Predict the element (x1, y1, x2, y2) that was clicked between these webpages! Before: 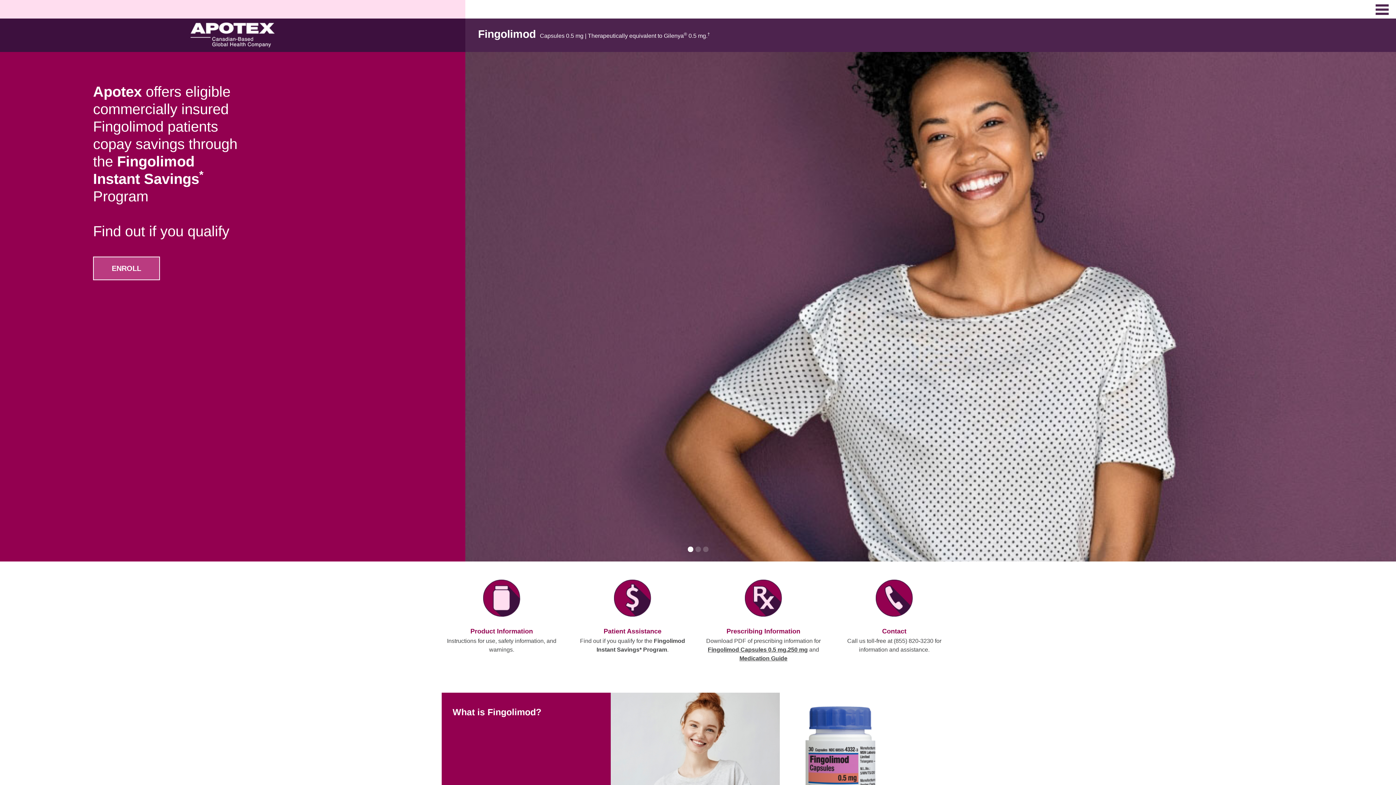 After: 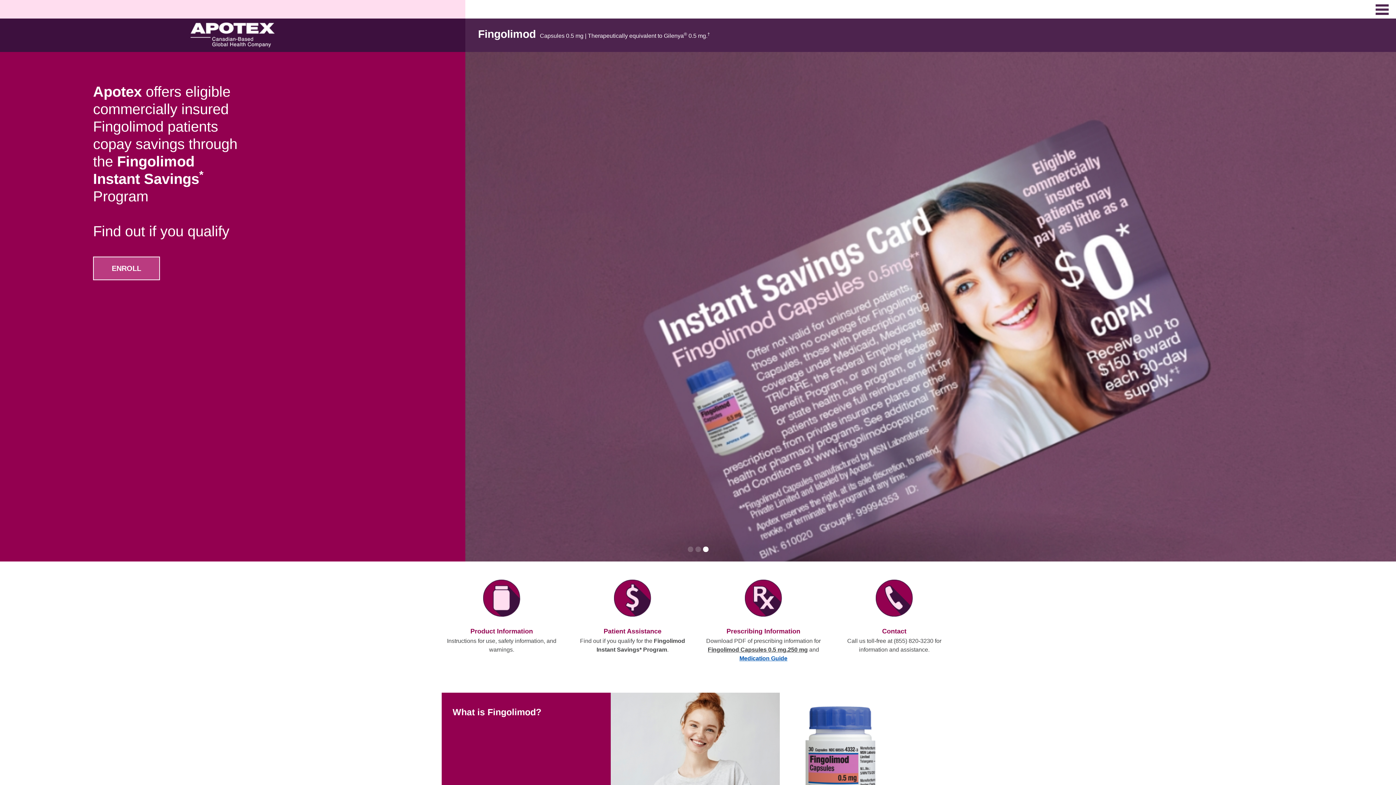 Action: bbox: (739, 655, 787, 661) label: Medication Guide